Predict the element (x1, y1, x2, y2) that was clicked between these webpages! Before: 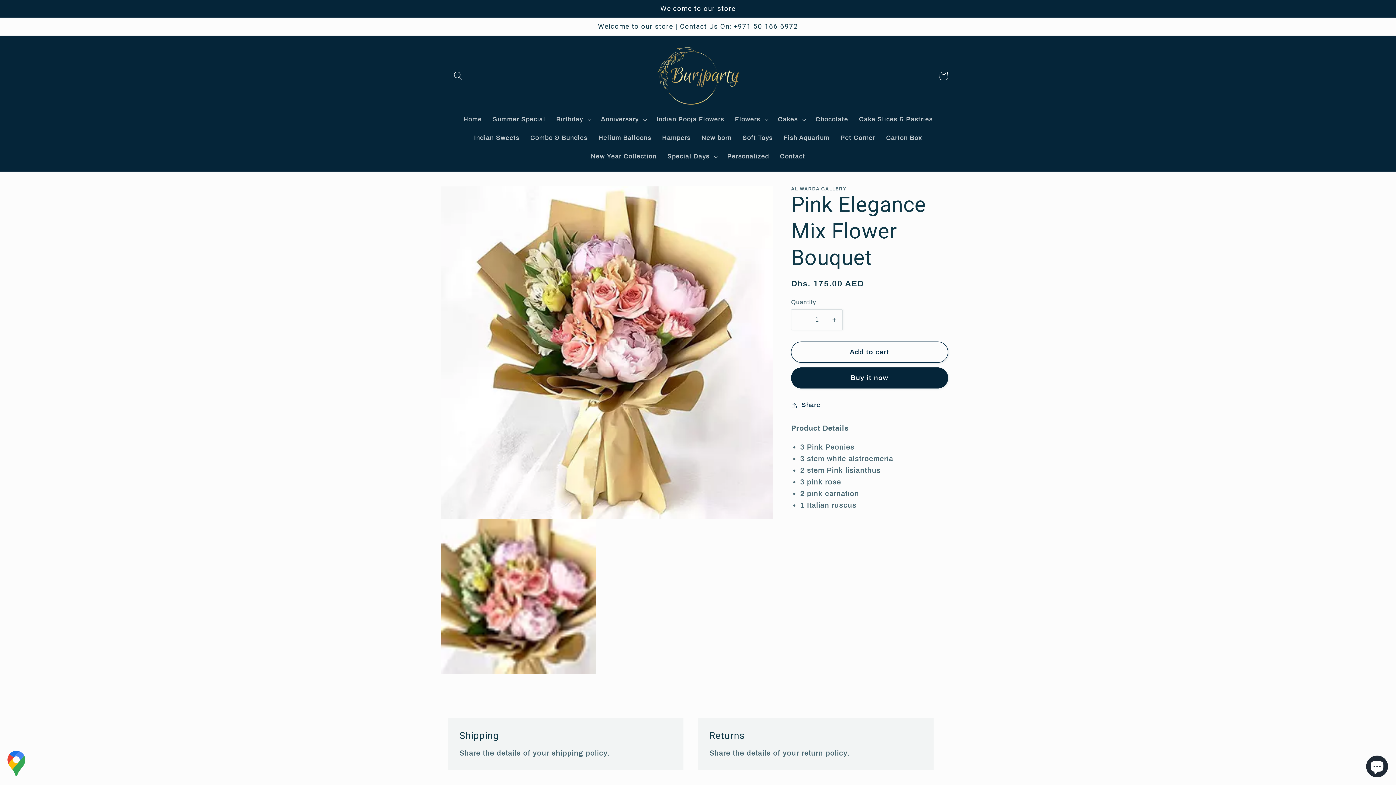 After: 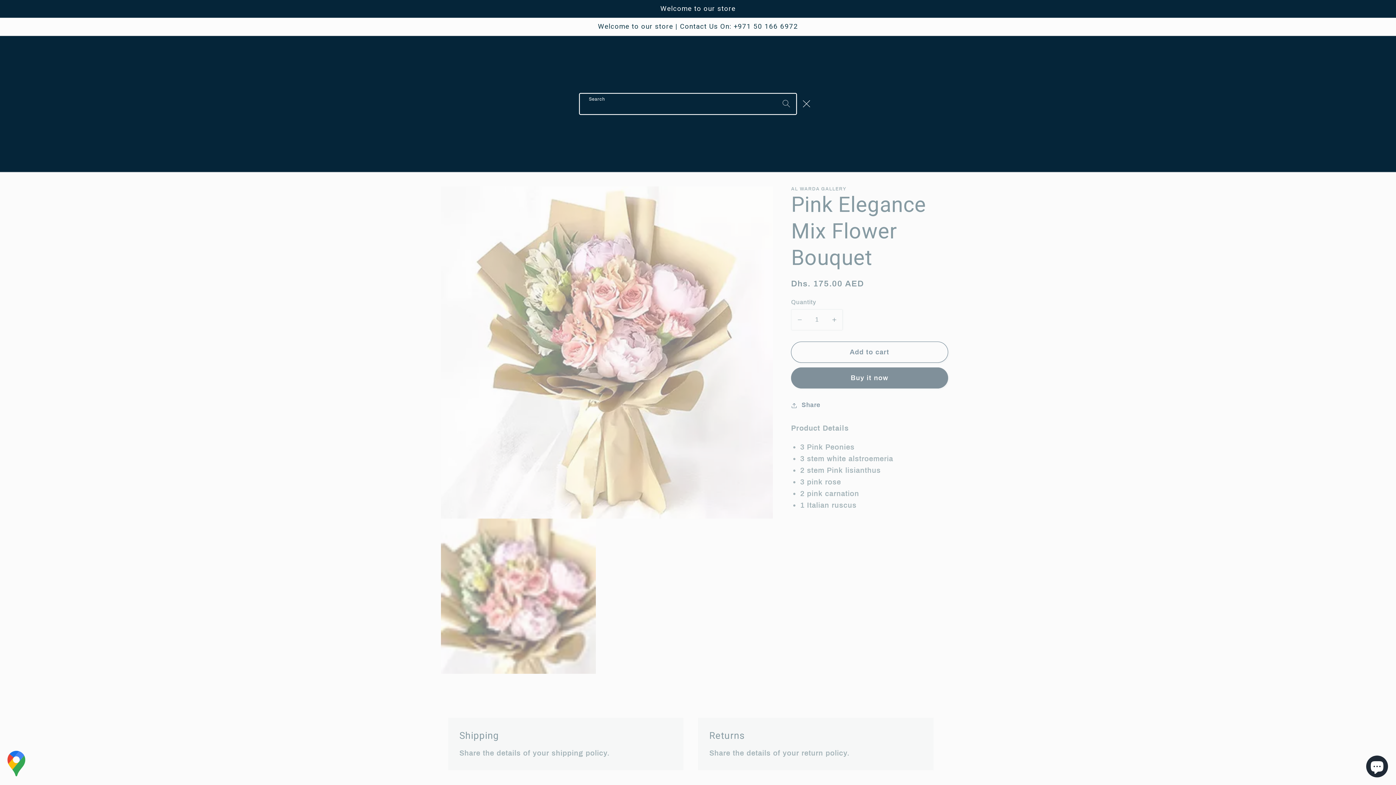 Action: bbox: (448, 65, 468, 85) label: Search